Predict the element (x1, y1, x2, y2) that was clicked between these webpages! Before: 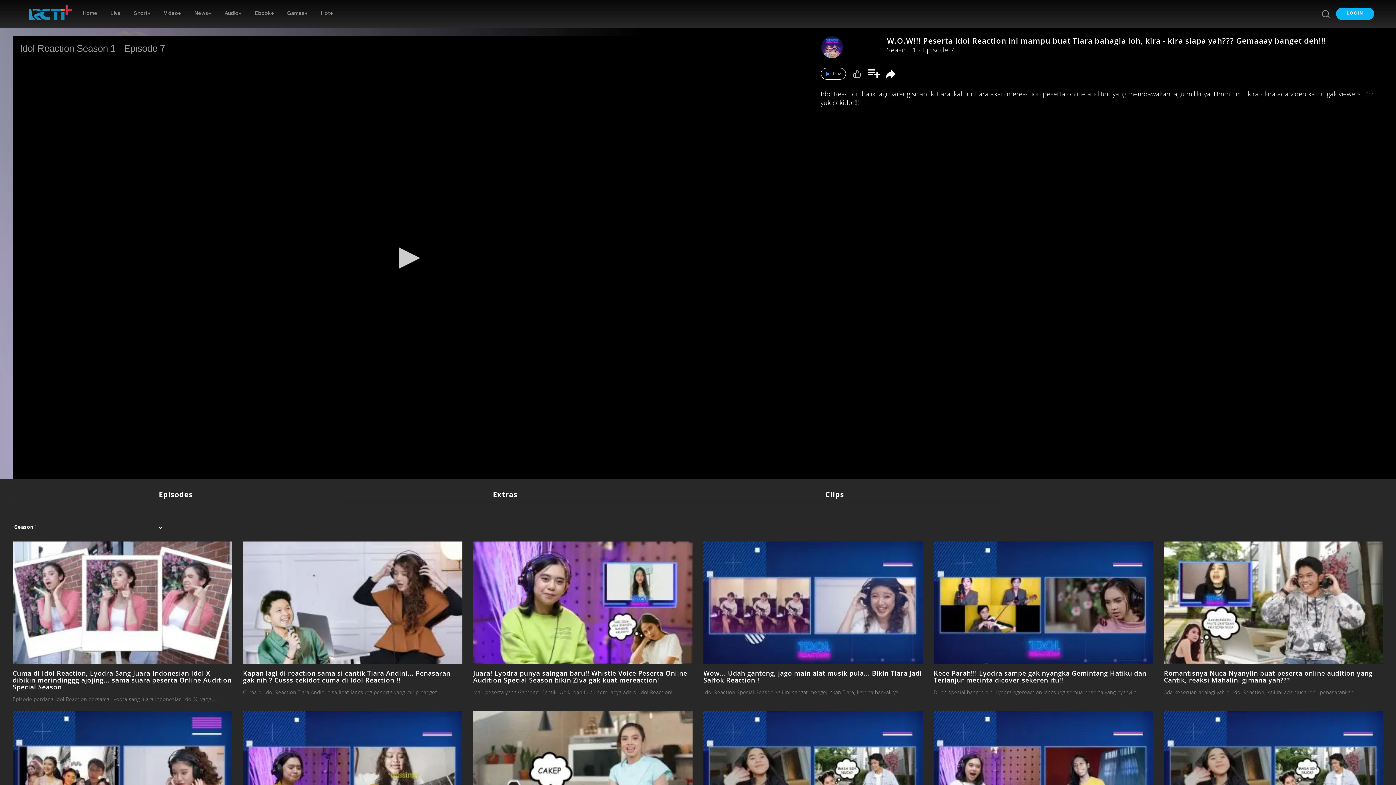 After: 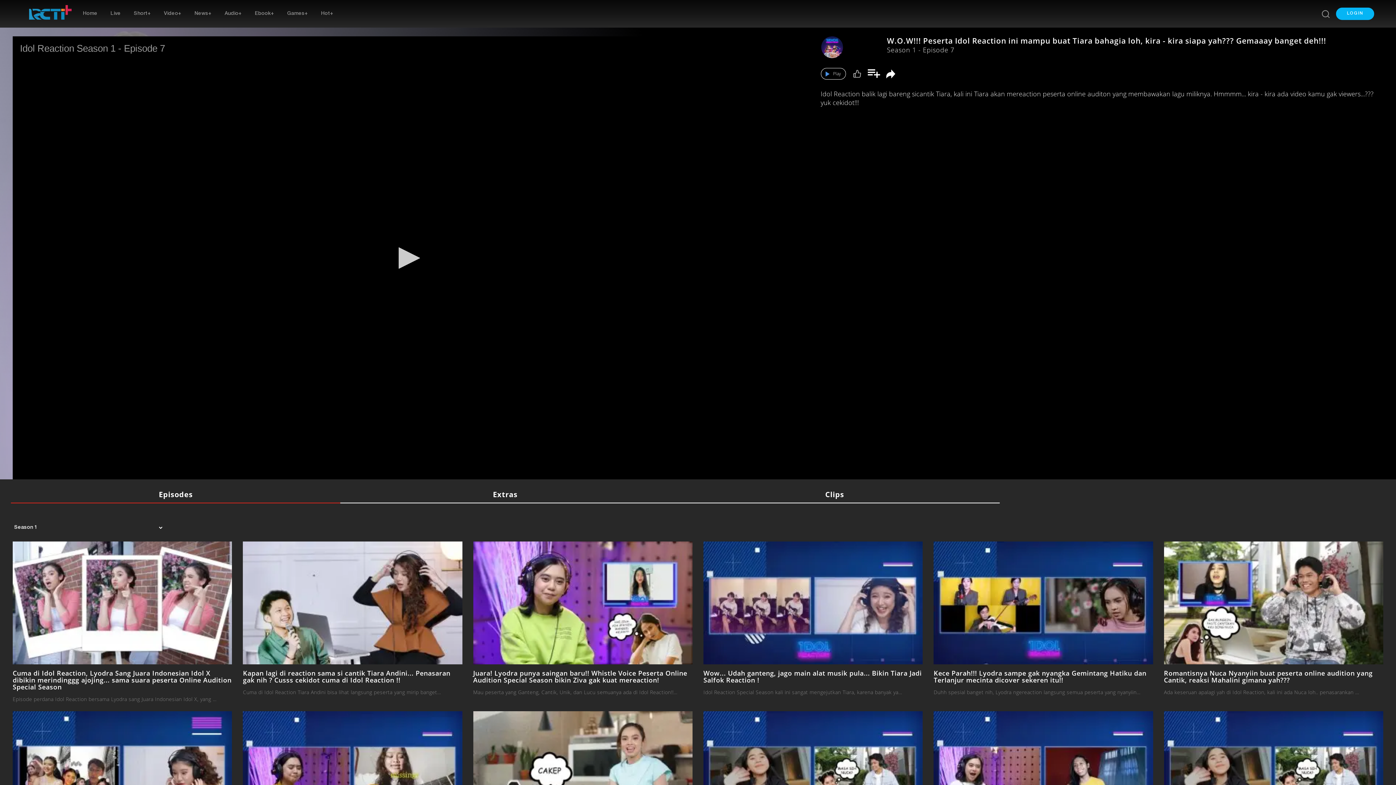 Action: bbox: (820, 68, 846, 79) label: Play